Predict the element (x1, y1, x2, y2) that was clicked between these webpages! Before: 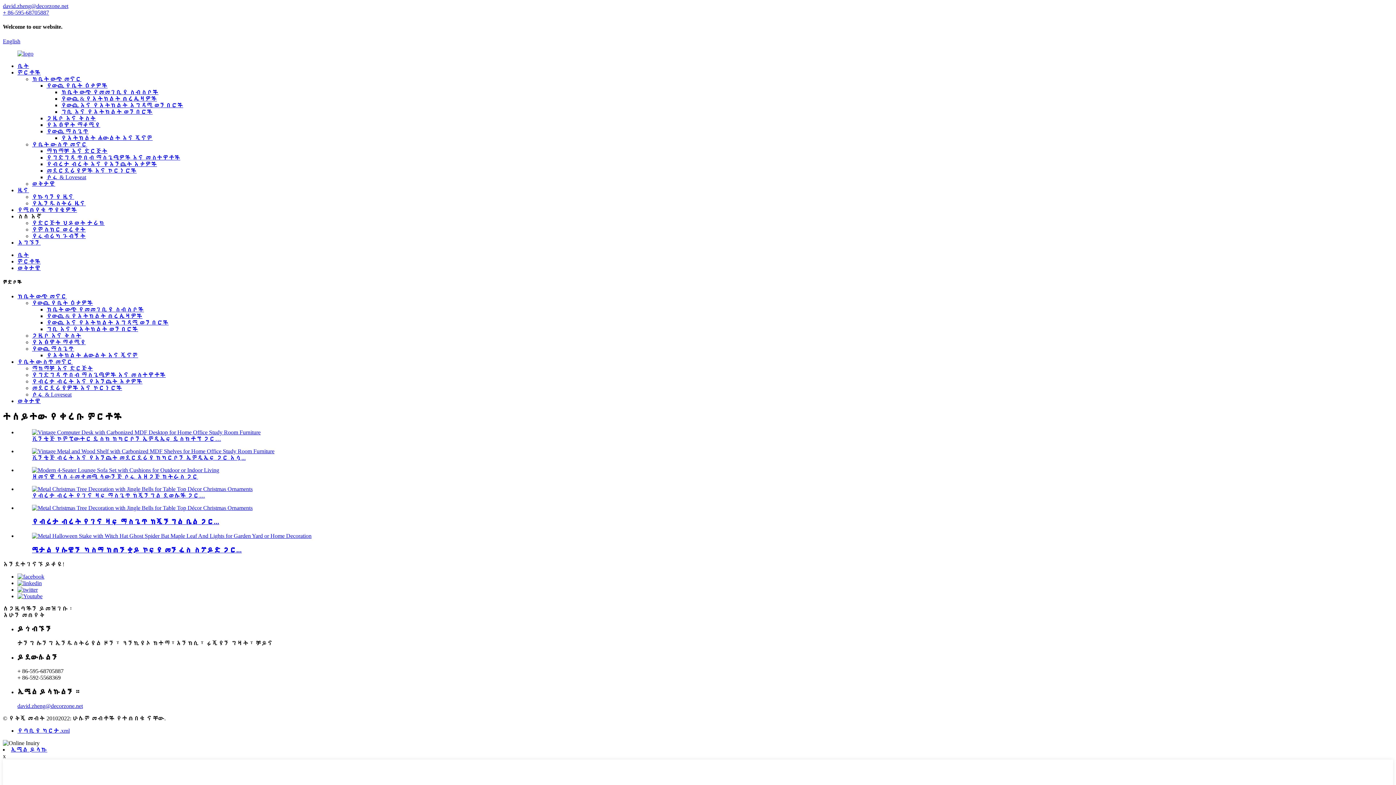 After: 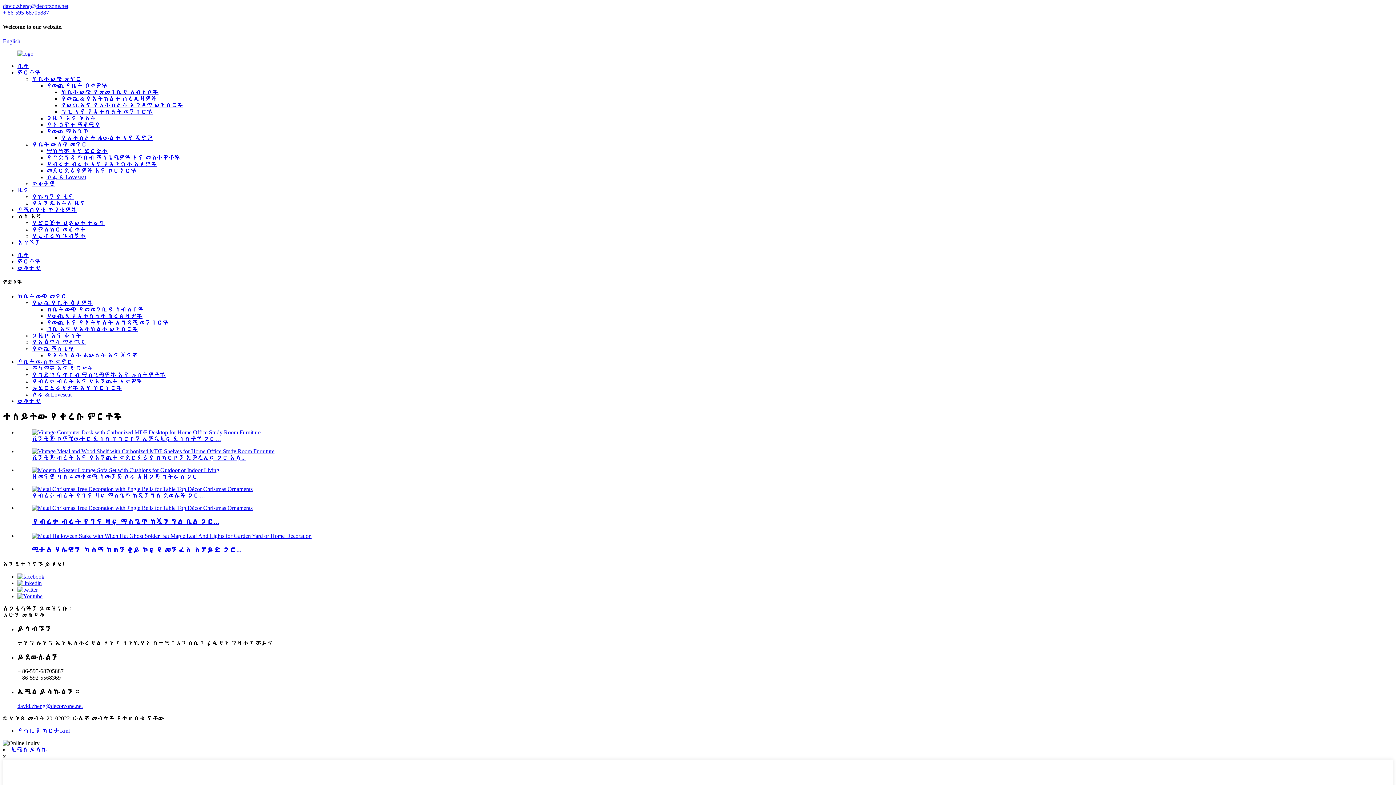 Action: bbox: (17, 593, 42, 599)